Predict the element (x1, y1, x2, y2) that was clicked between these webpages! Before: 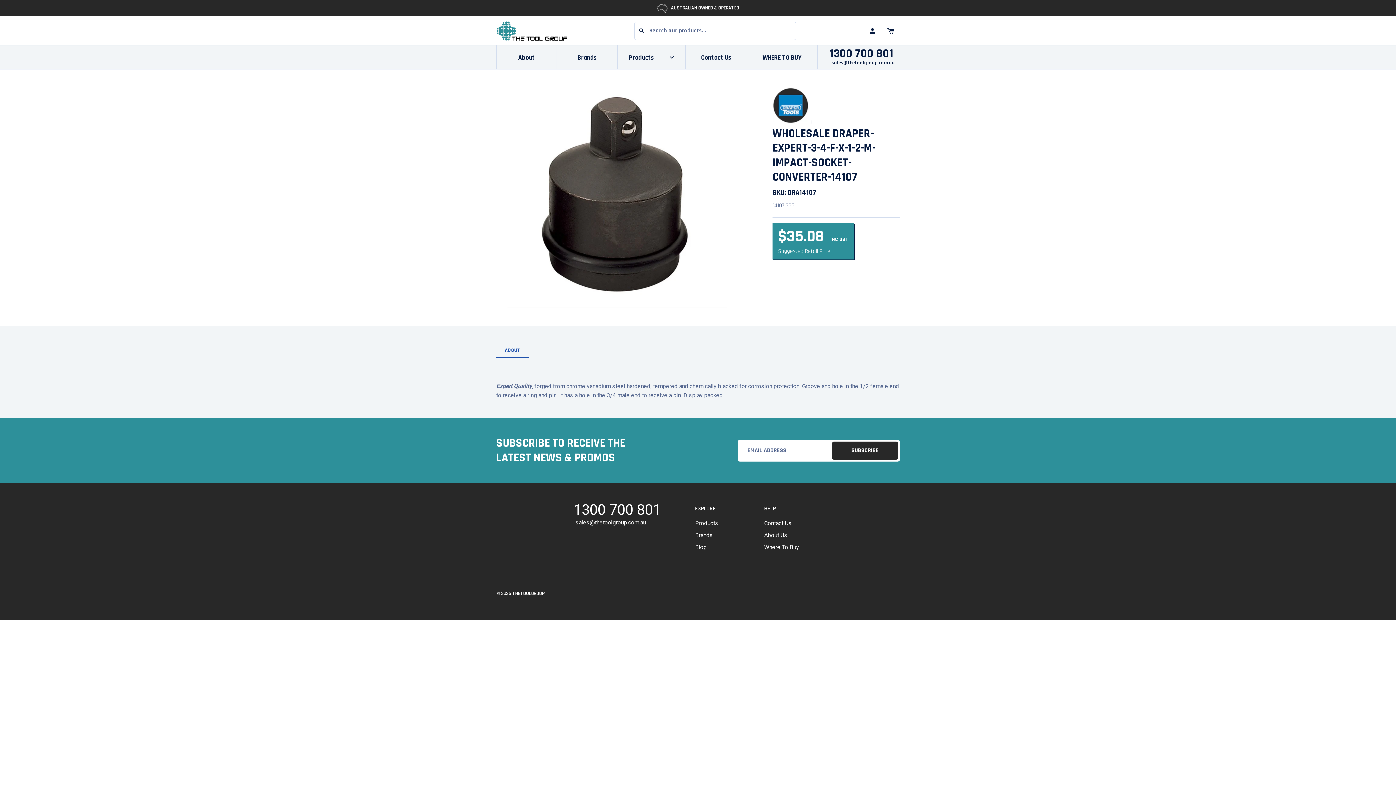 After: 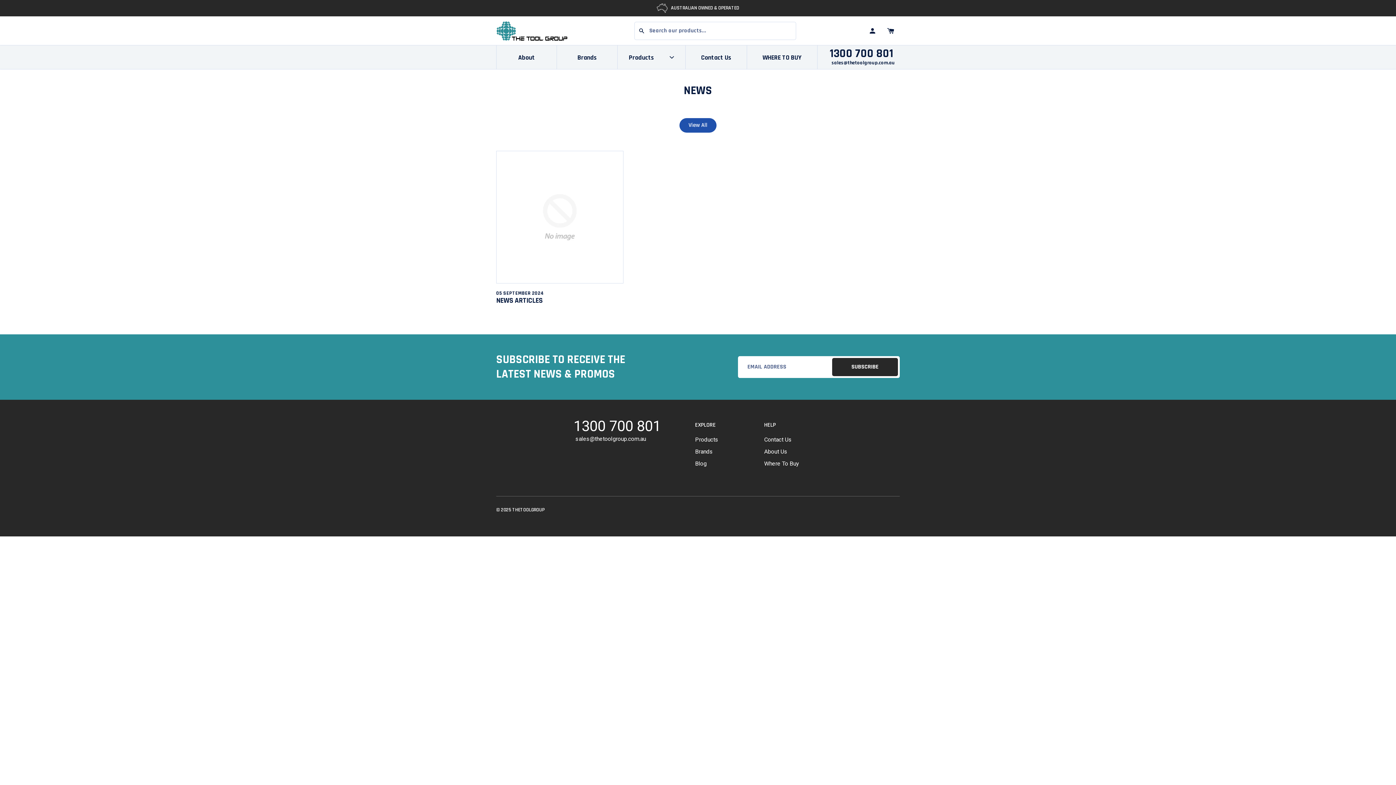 Action: label: Blog bbox: (695, 542, 753, 552)